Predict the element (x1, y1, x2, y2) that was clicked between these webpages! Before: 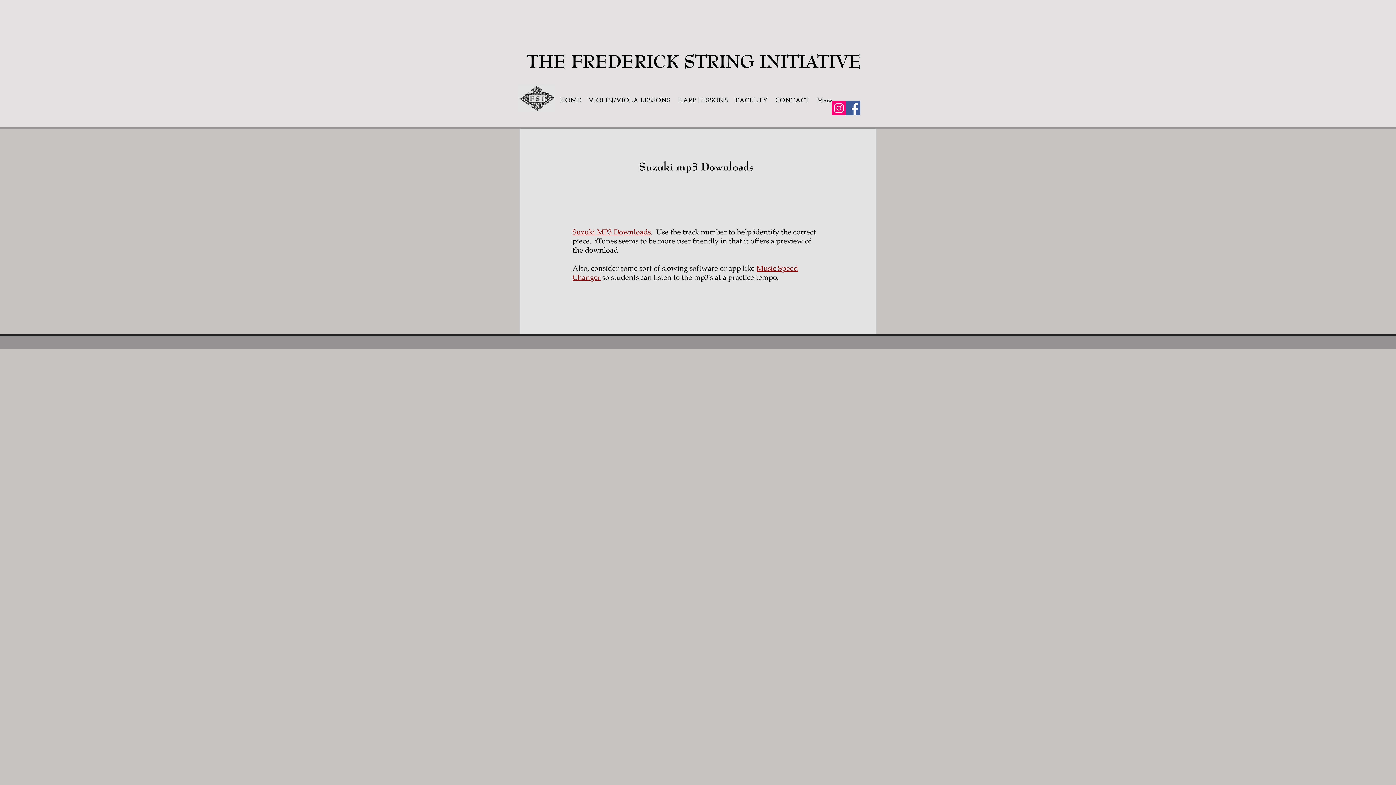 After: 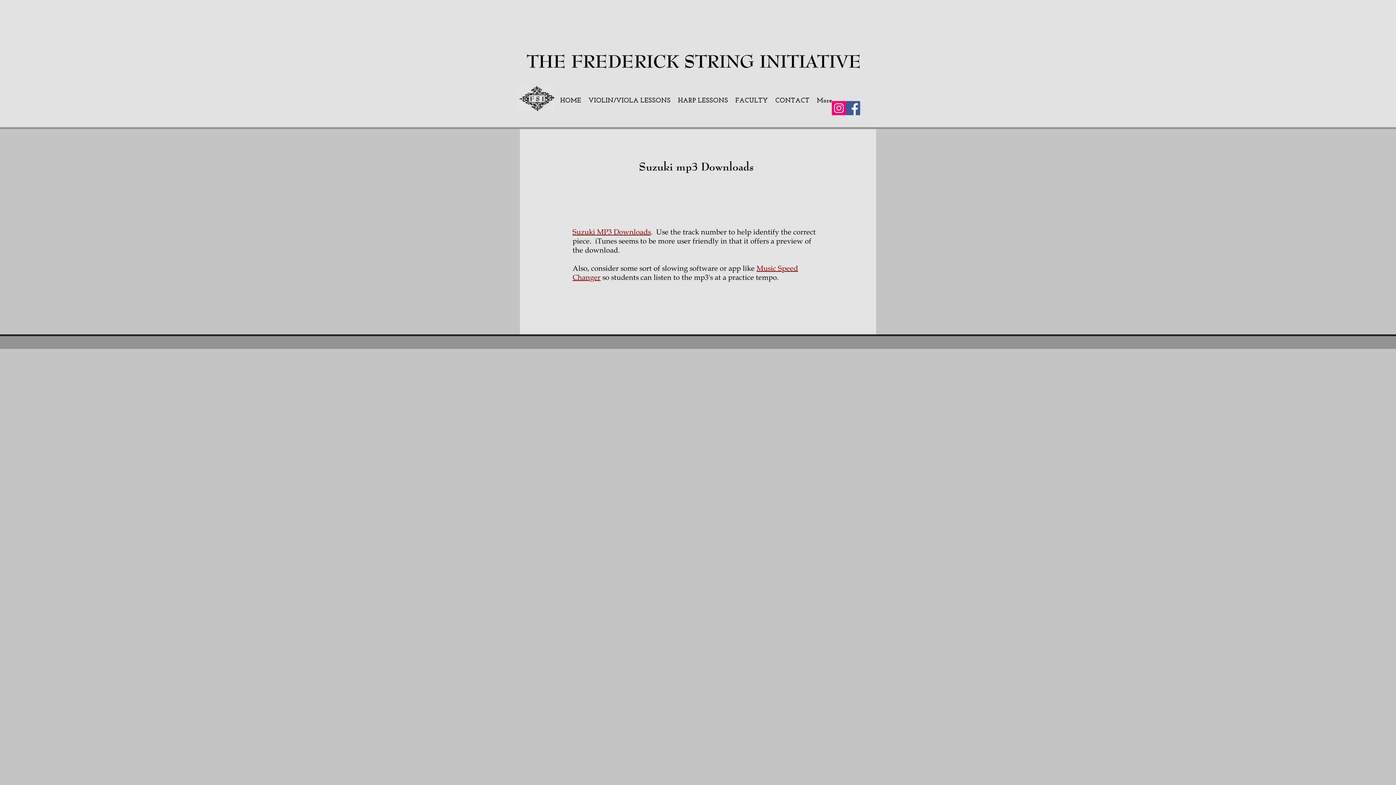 Action: label: VIOLIN/VIOLA LESSONS bbox: (585, 90, 674, 112)